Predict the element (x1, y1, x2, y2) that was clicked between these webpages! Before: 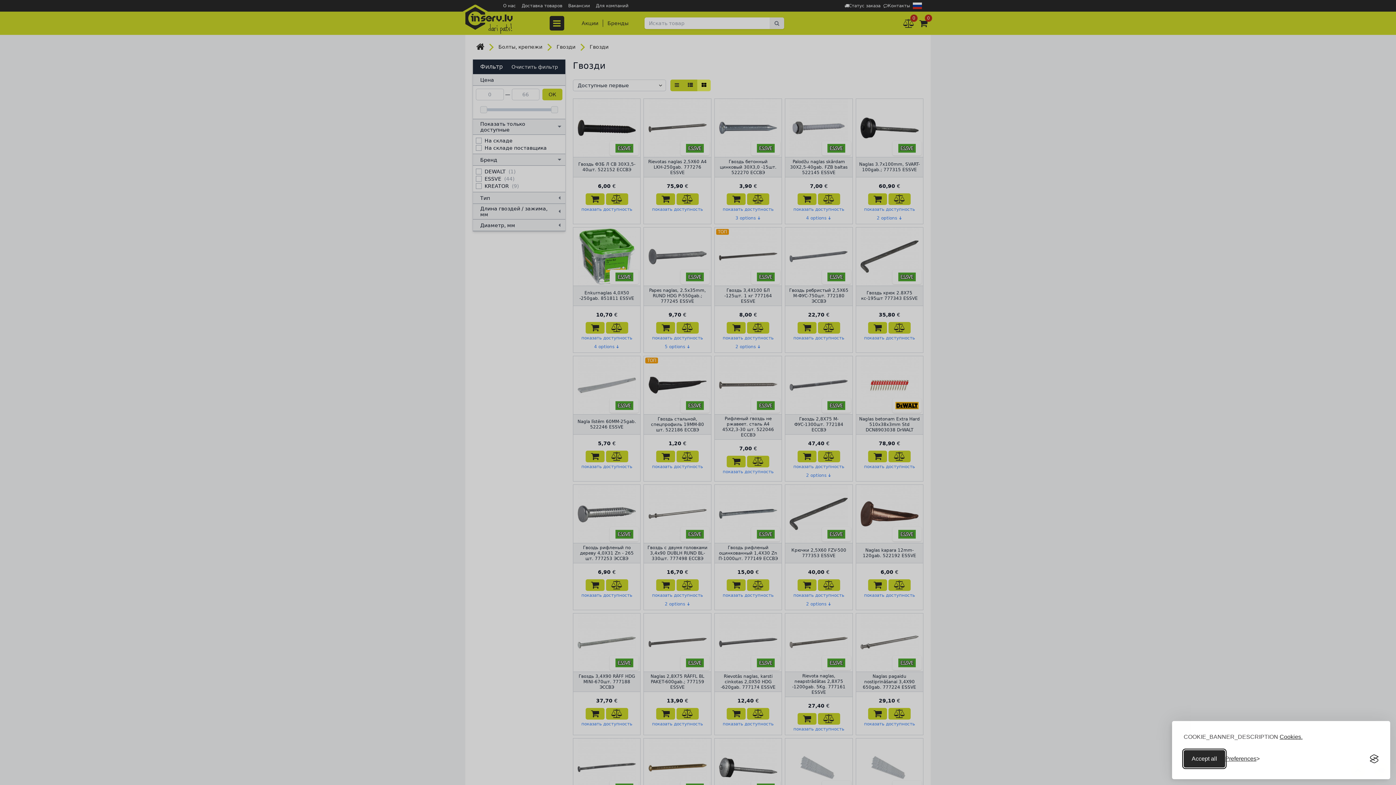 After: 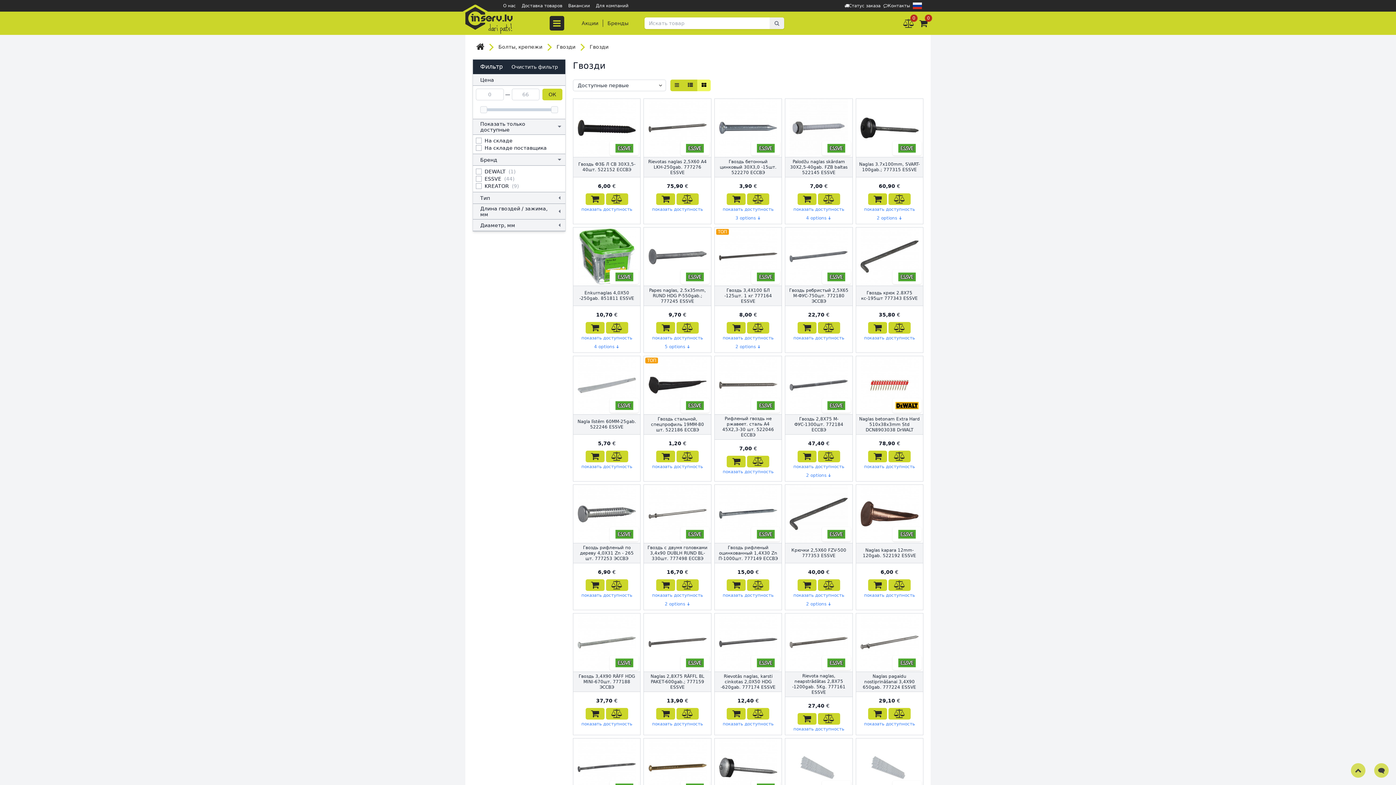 Action: label: Accept all cookies bbox: (1184, 750, 1225, 768)